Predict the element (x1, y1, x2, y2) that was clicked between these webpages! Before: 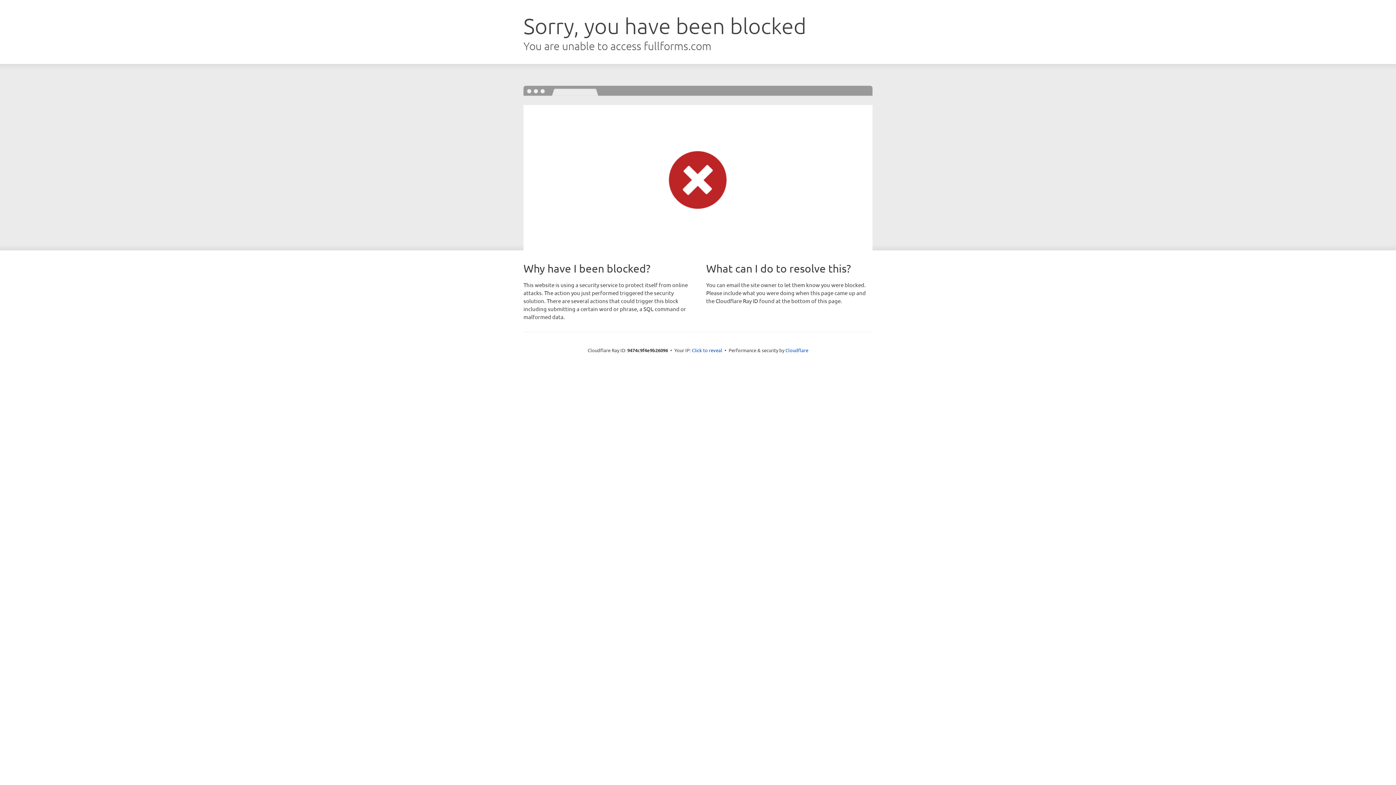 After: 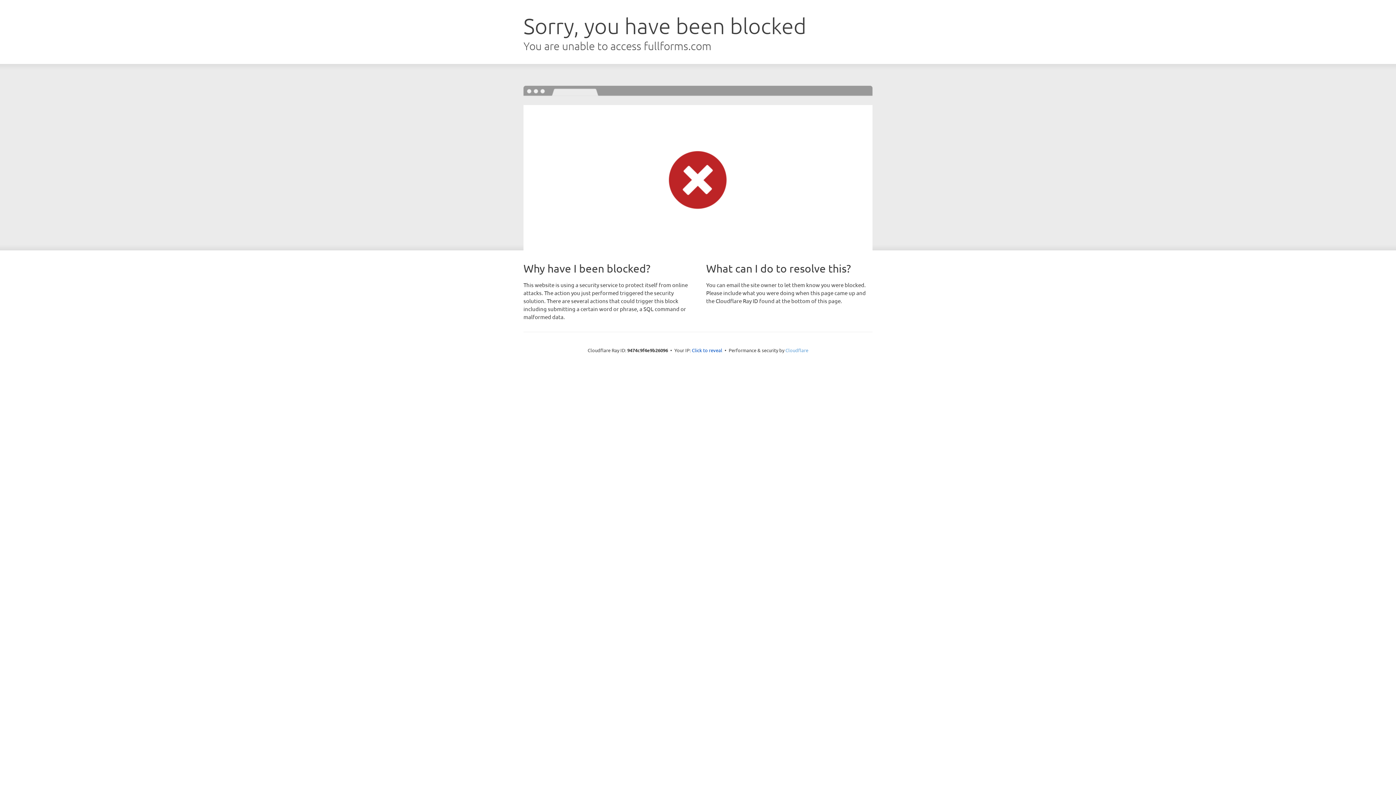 Action: bbox: (785, 347, 808, 353) label: Cloudflare